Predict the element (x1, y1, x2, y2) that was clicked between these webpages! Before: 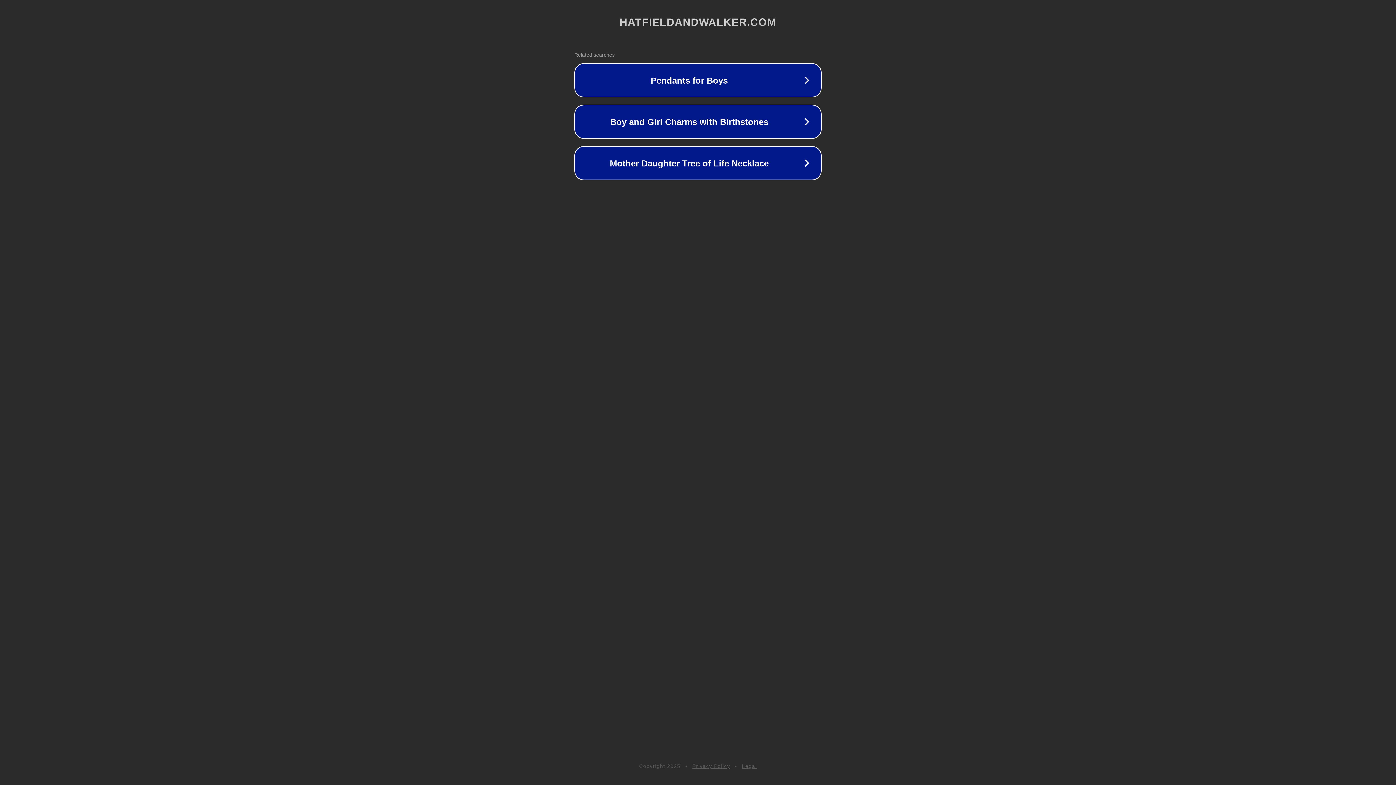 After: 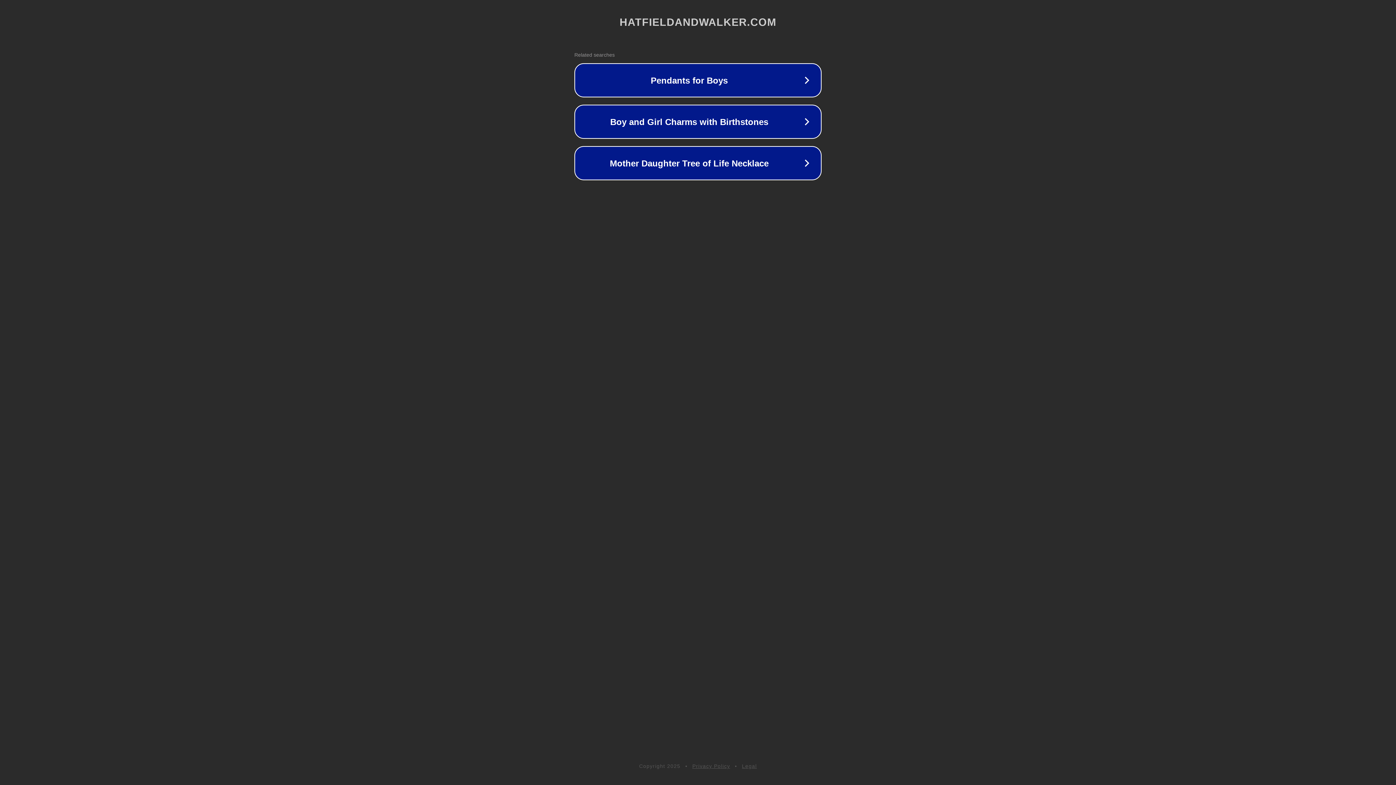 Action: label: Privacy Policy bbox: (692, 763, 730, 769)